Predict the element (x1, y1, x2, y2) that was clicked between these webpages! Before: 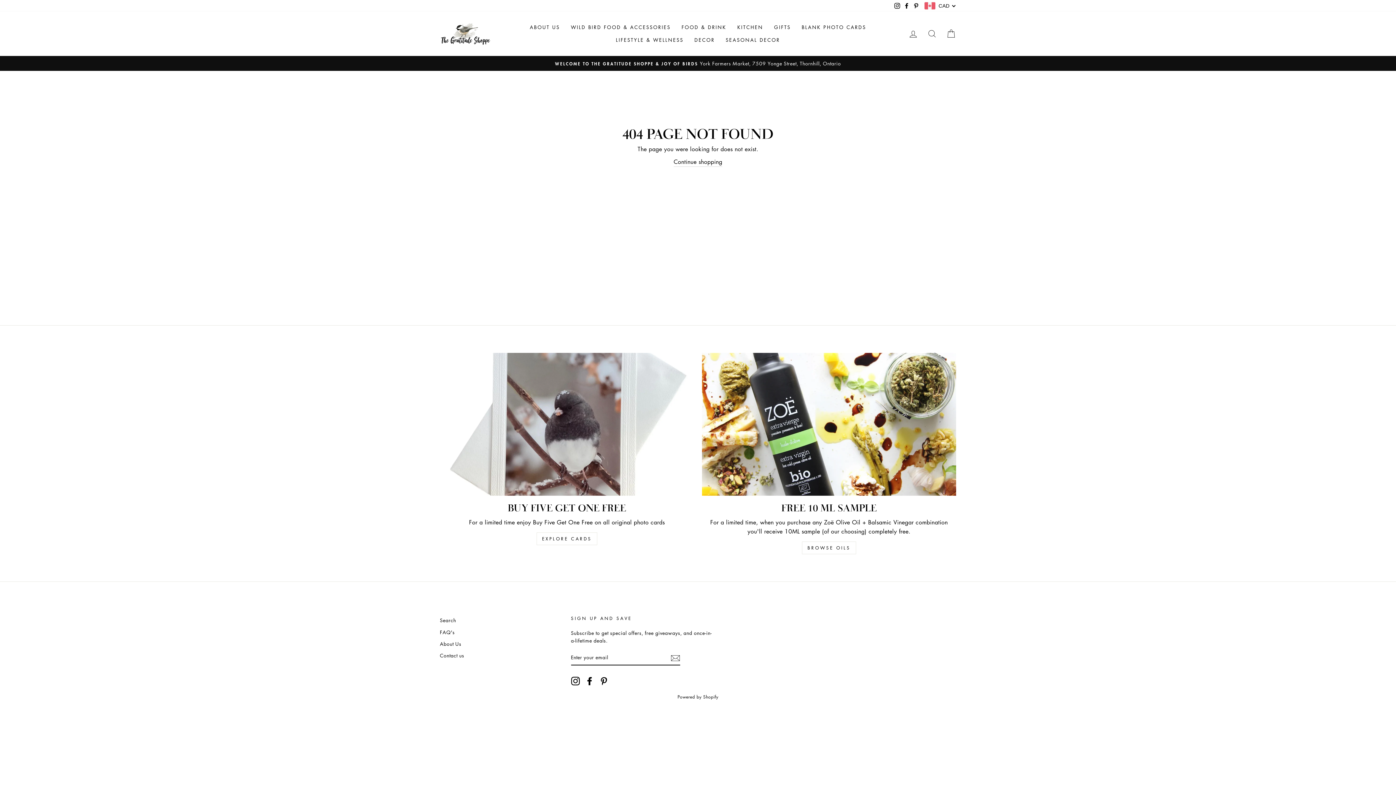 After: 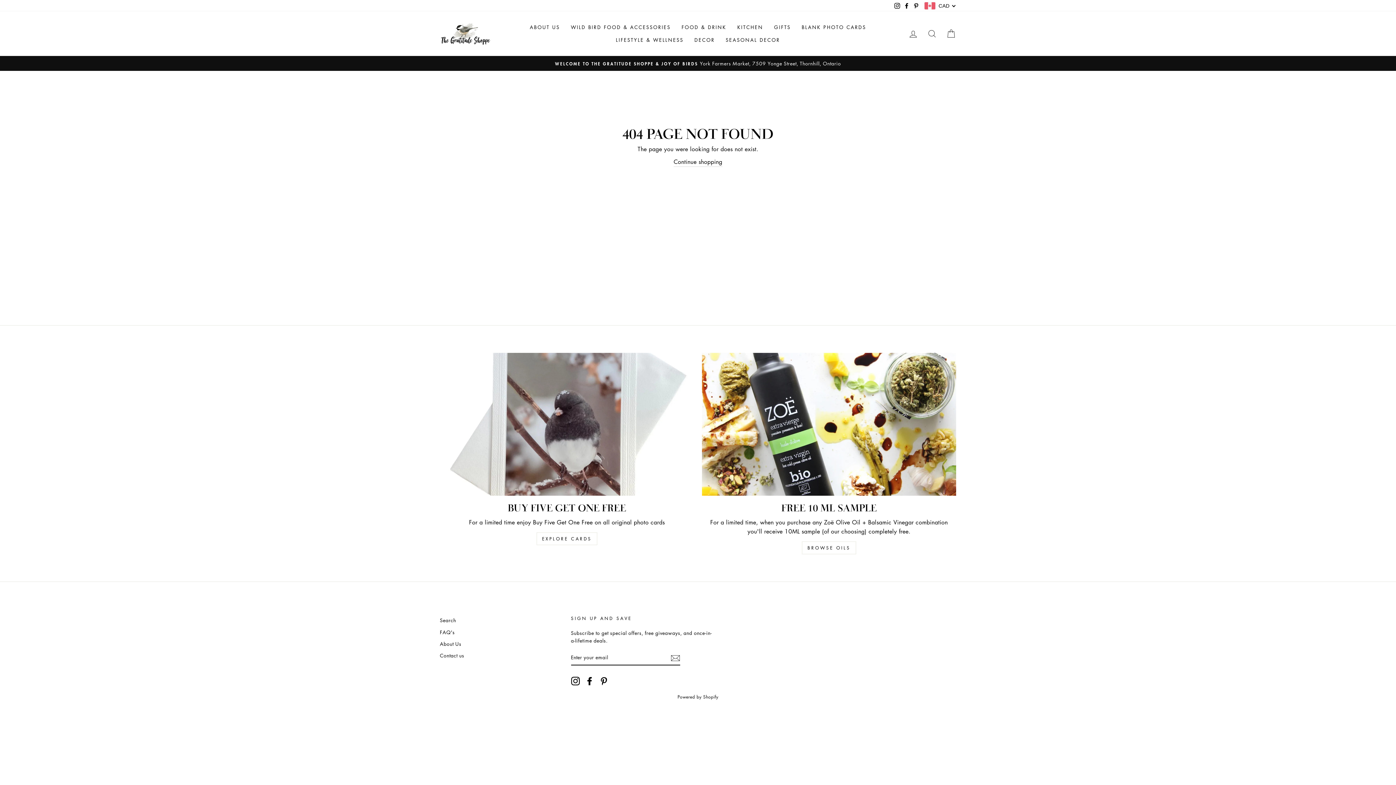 Action: bbox: (585, 676, 594, 685) label: Facebook